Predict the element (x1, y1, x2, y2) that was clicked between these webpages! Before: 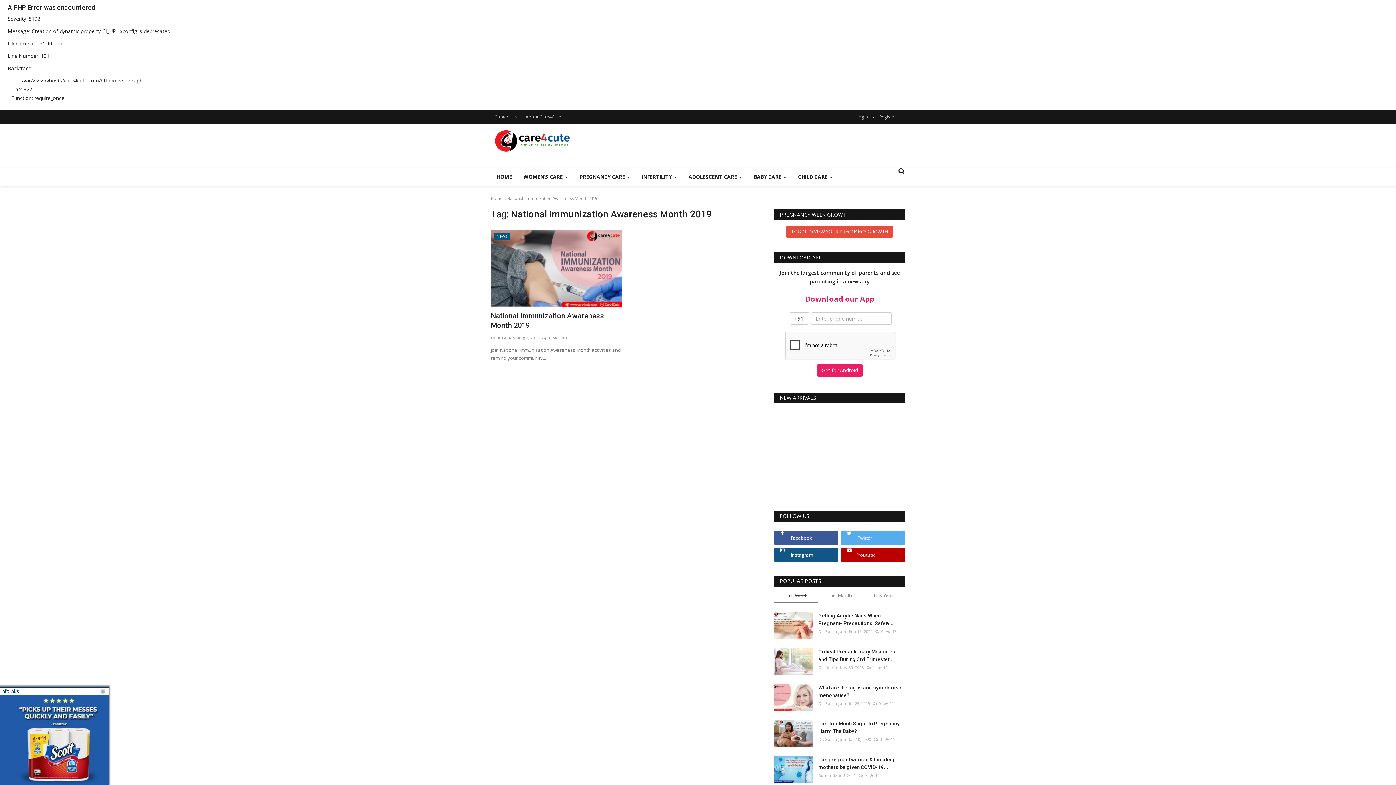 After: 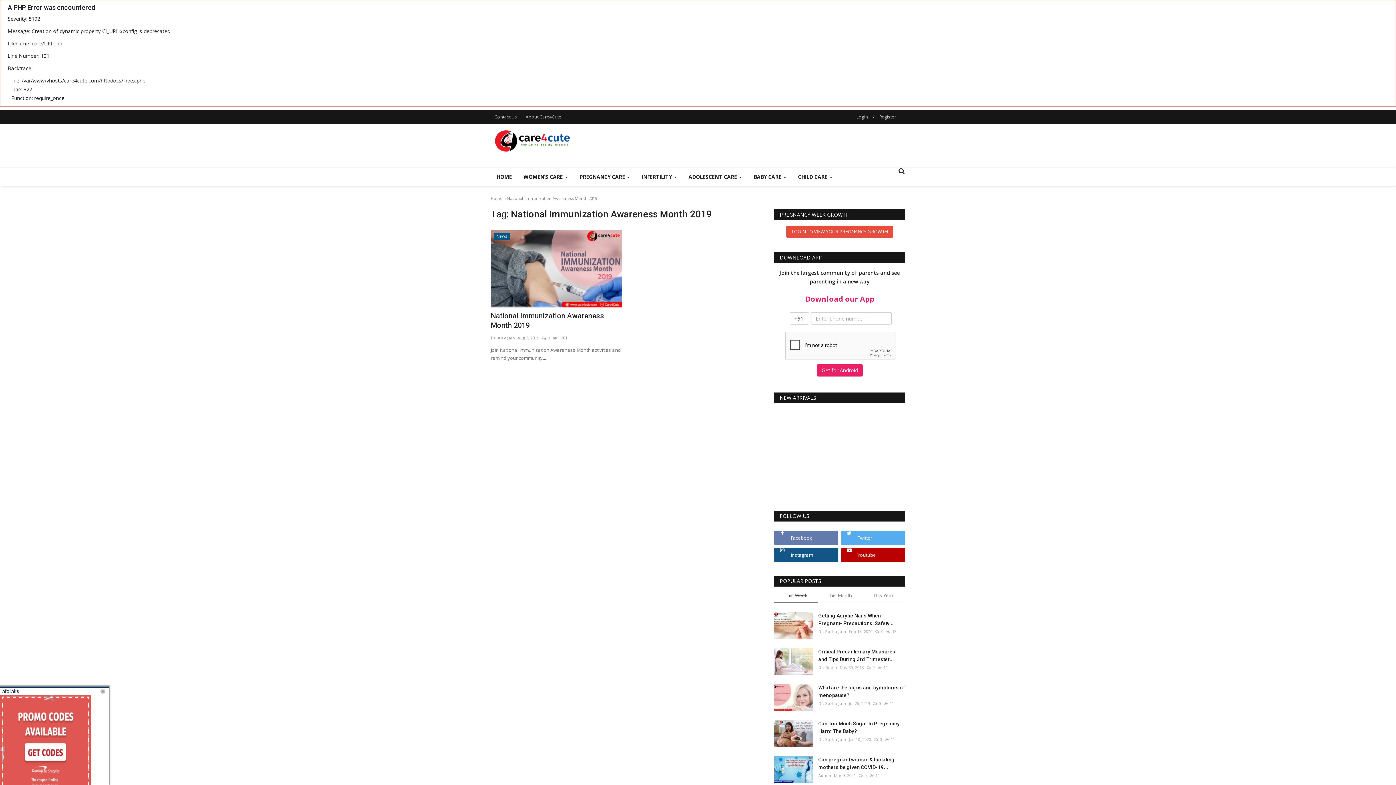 Action: bbox: (774, 530, 838, 545) label: Facebook